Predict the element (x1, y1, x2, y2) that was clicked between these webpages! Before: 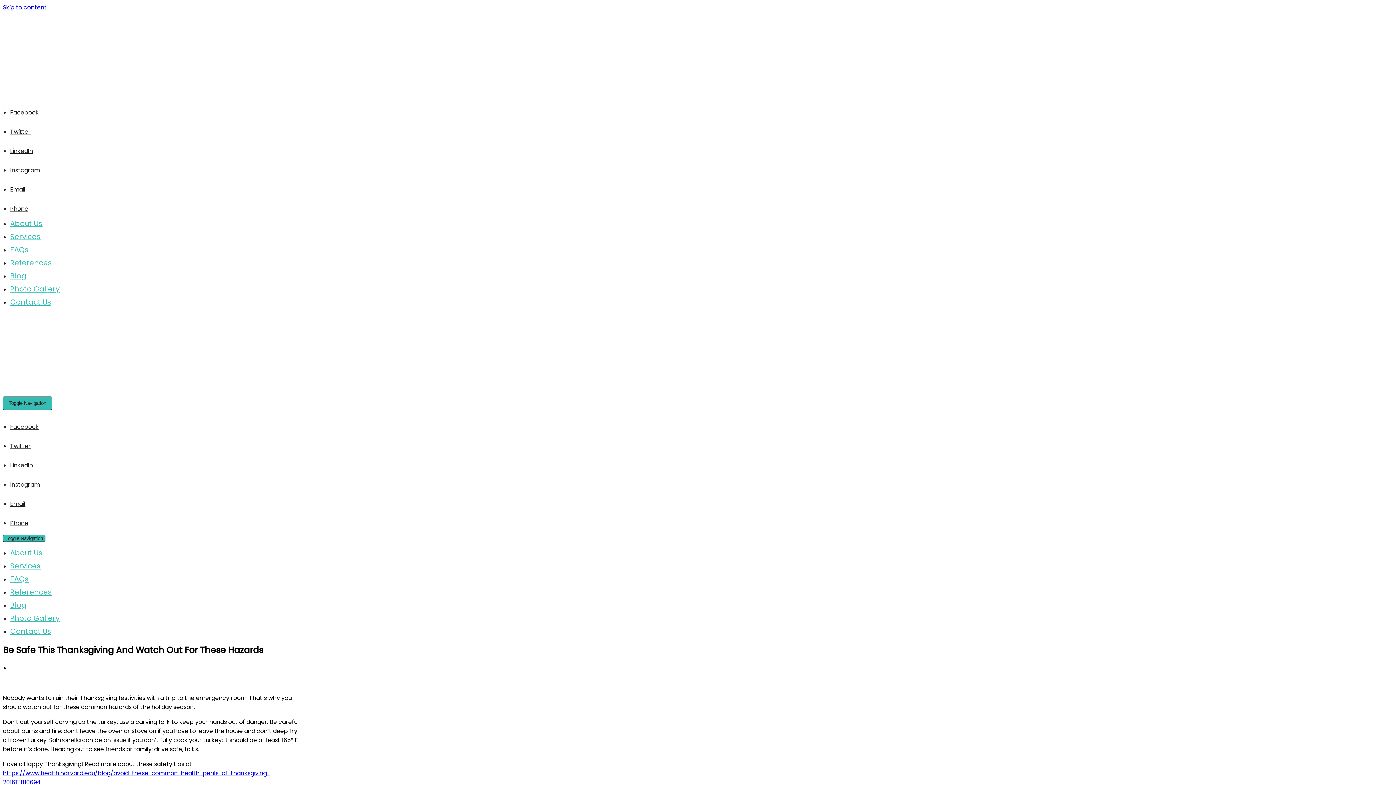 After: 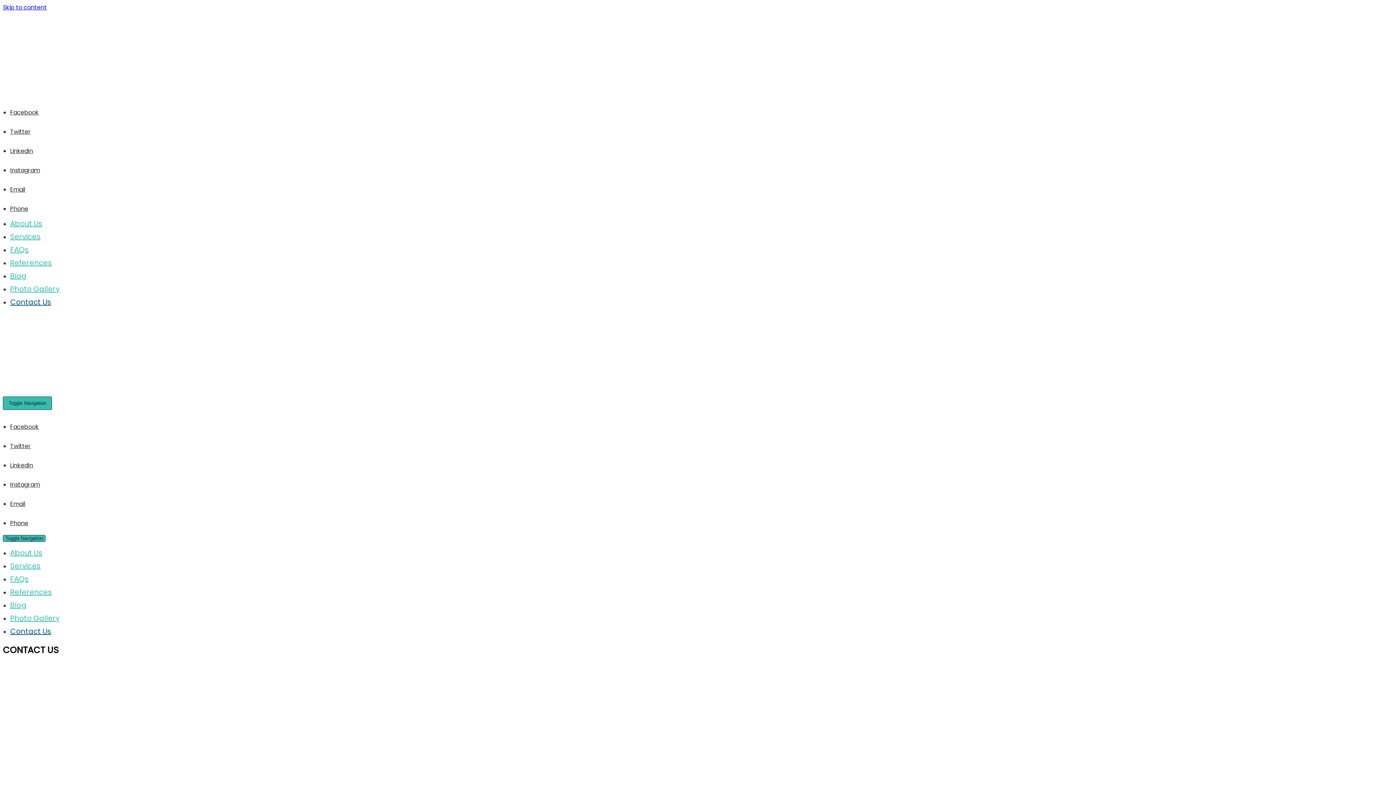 Action: bbox: (10, 297, 51, 307) label: Contact Us